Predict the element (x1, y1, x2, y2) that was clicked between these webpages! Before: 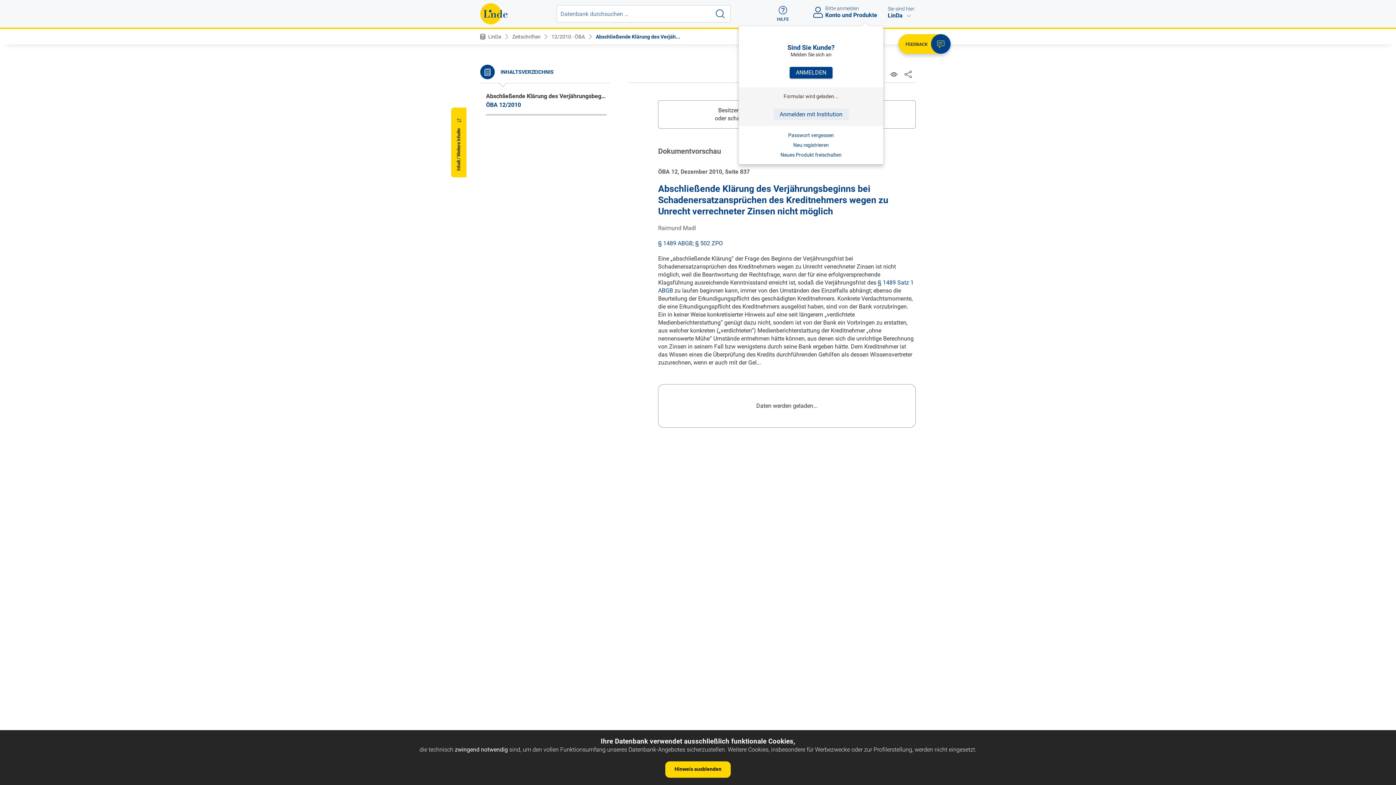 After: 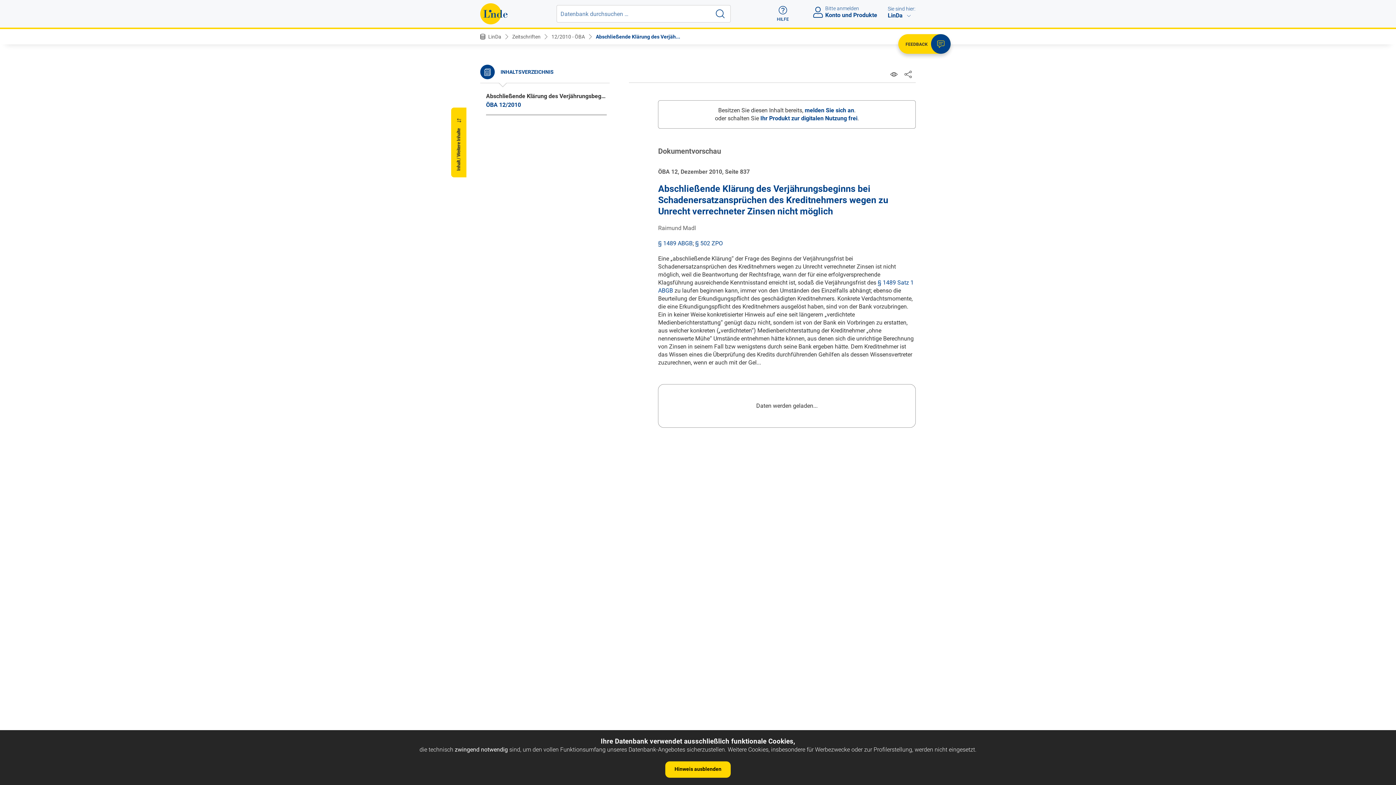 Action: label: Bitte anmelden
Konto und Produkte bbox: (809, 4, 884, 20)